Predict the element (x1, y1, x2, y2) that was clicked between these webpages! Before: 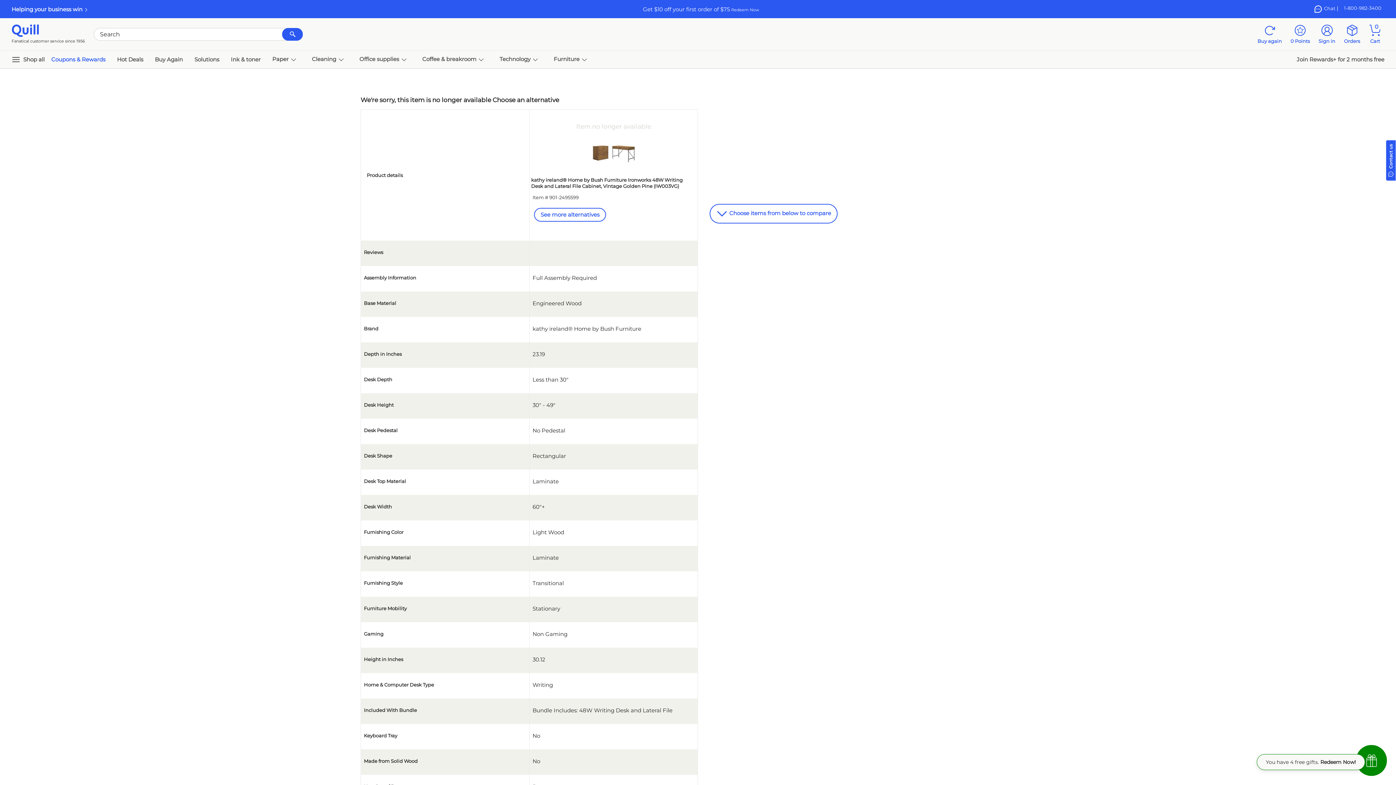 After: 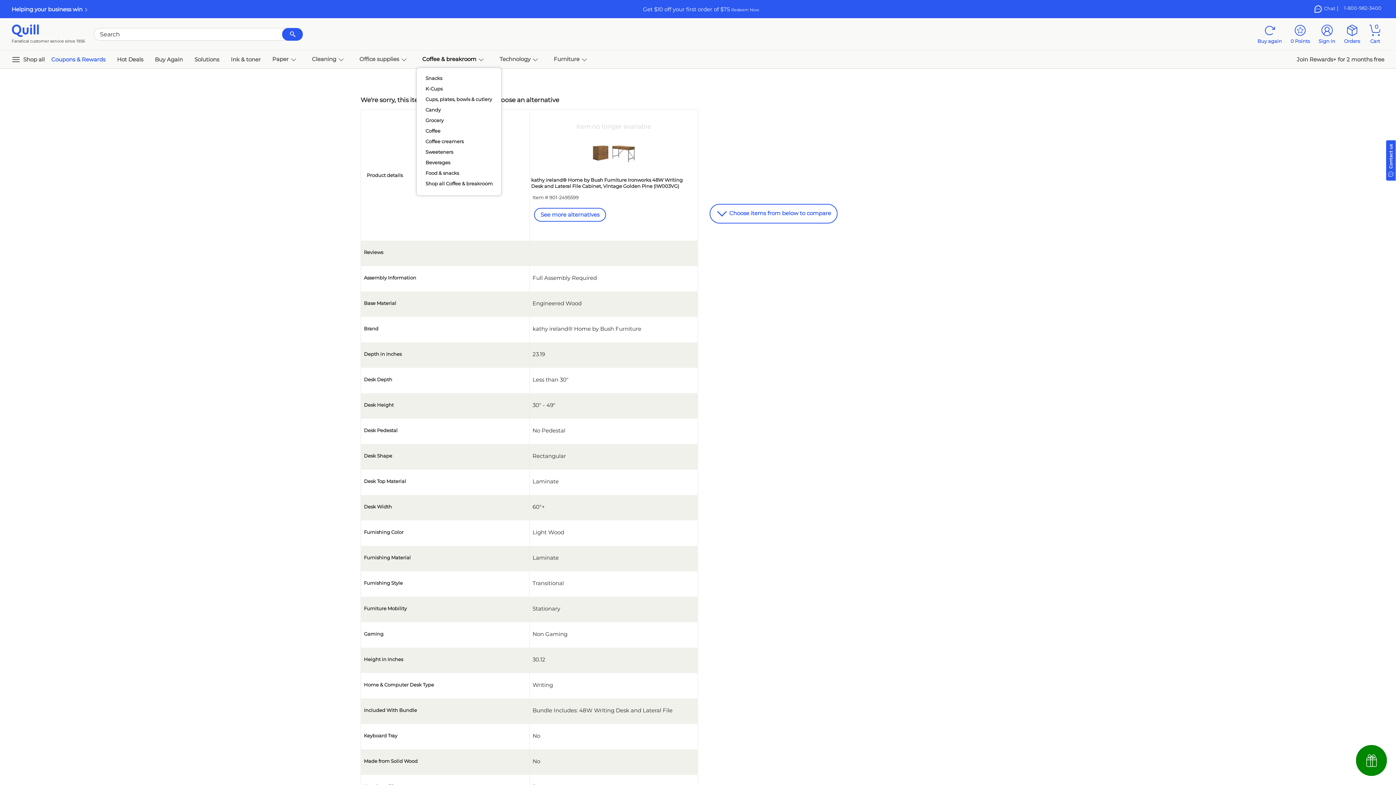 Action: bbox: (416, 52, 493, 66) label: Coffee & breakroom  